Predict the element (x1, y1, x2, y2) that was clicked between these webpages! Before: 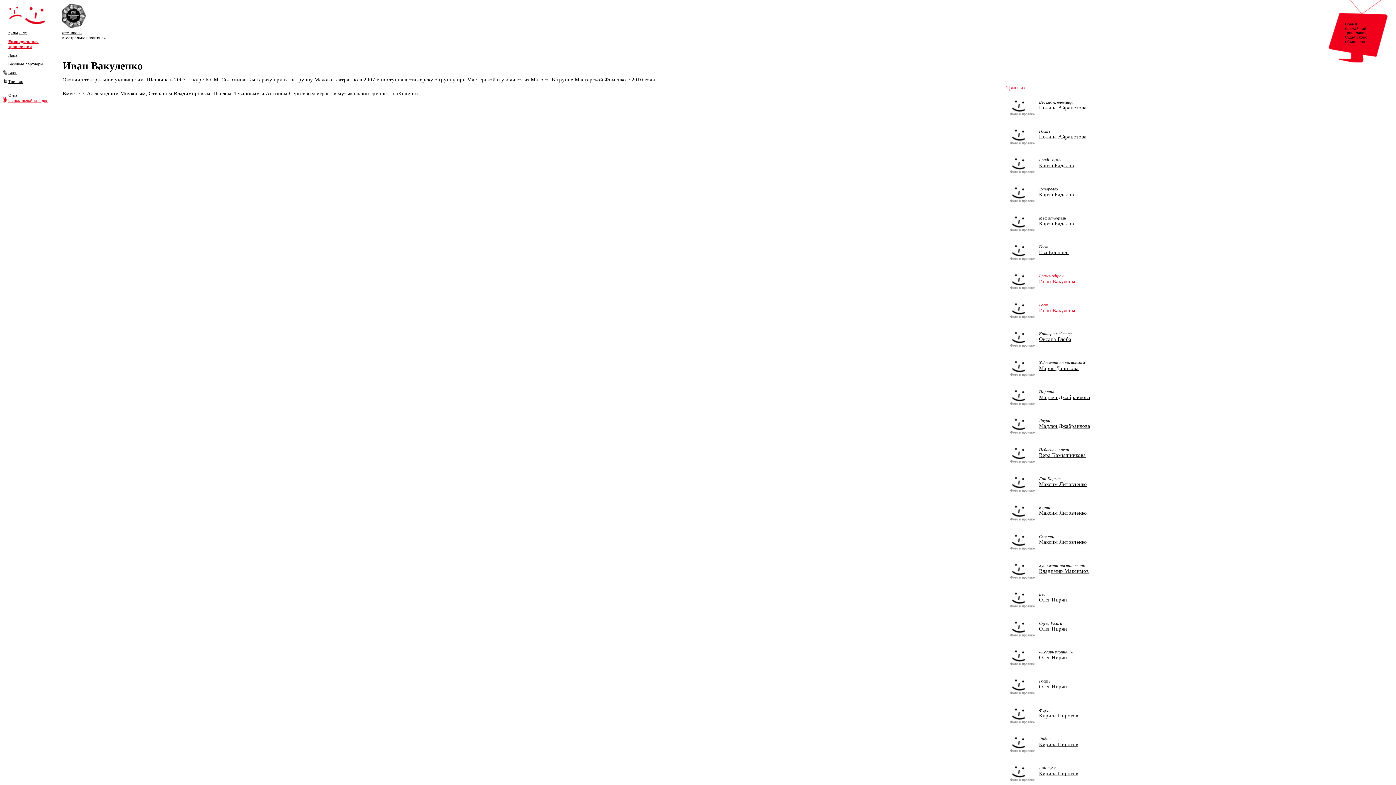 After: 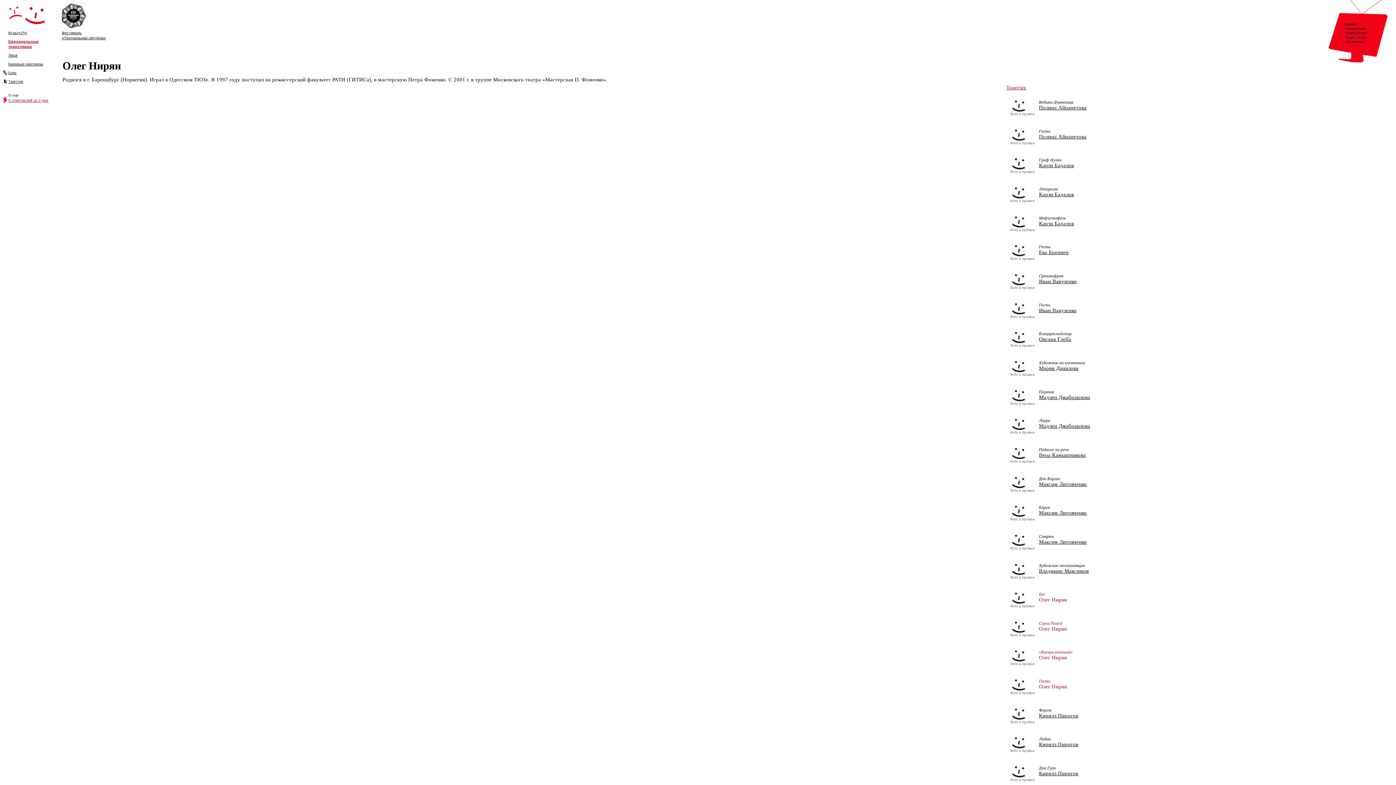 Action: label: Олег Нирян bbox: (1039, 626, 1067, 631)